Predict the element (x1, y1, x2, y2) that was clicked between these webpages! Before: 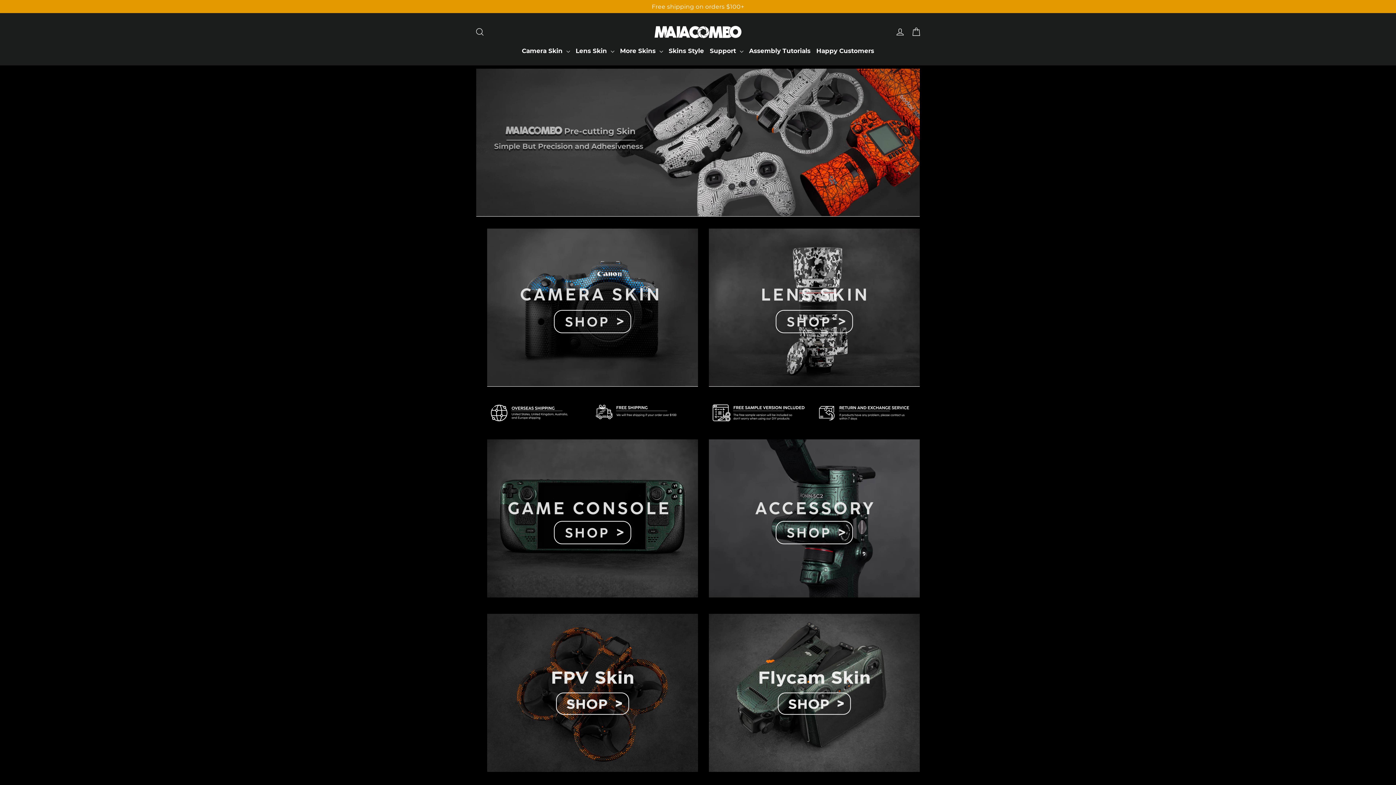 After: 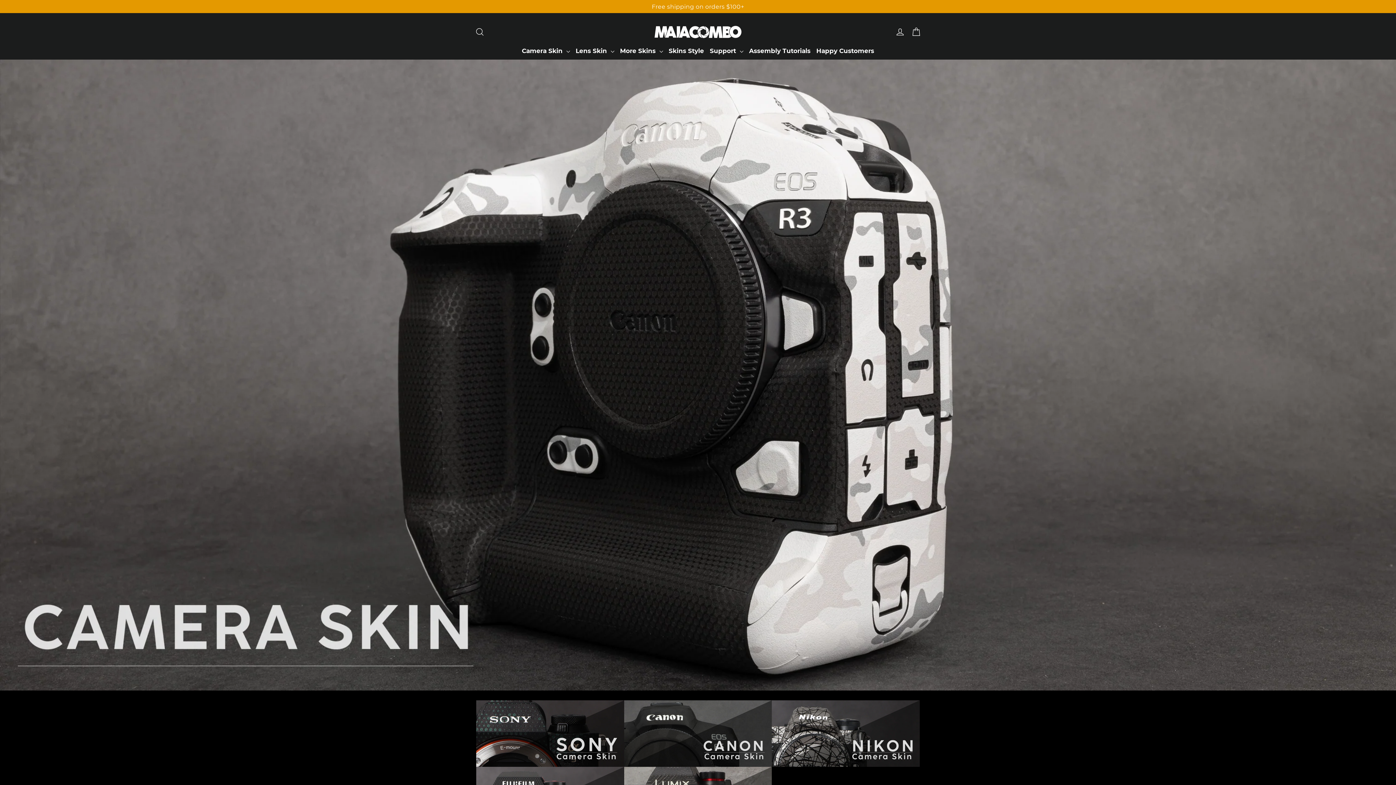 Action: bbox: (487, 228, 698, 386)